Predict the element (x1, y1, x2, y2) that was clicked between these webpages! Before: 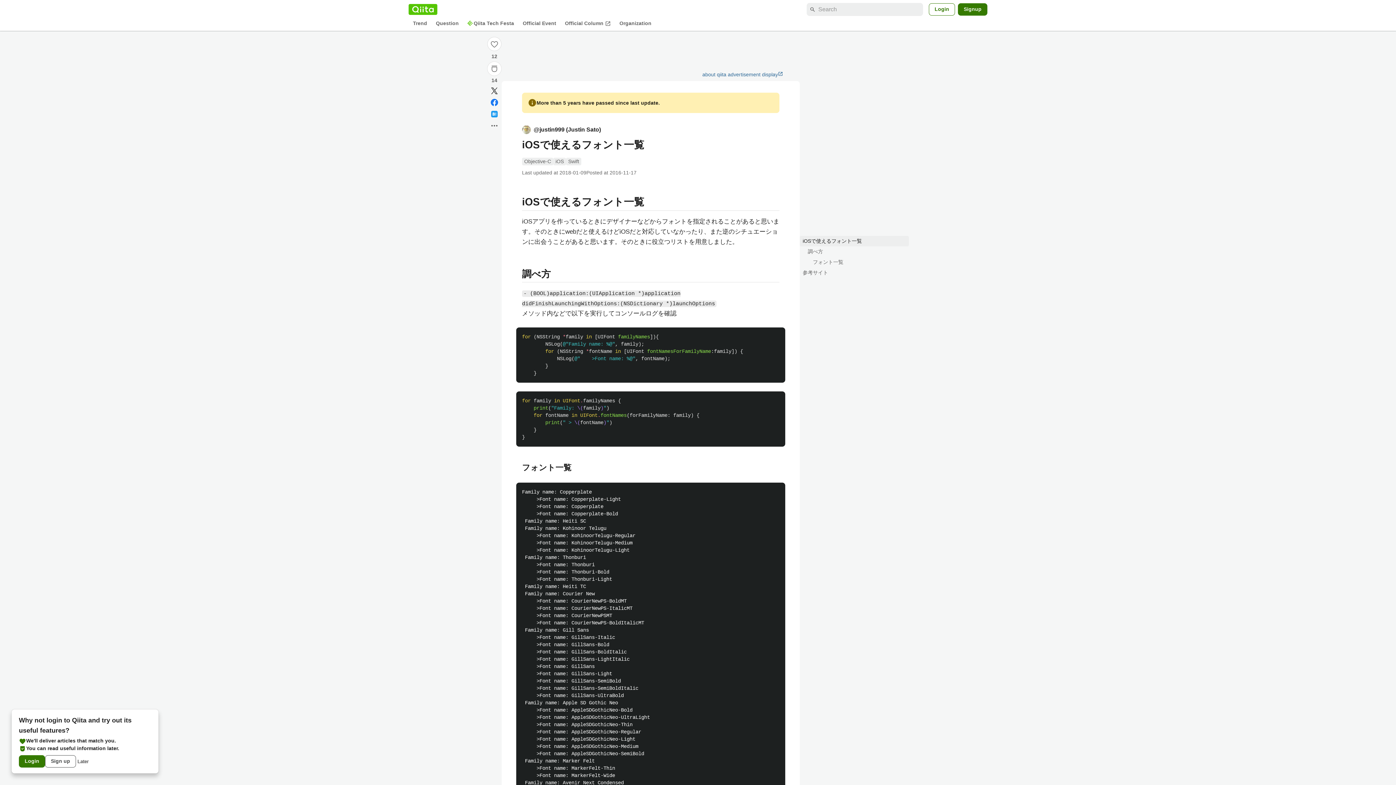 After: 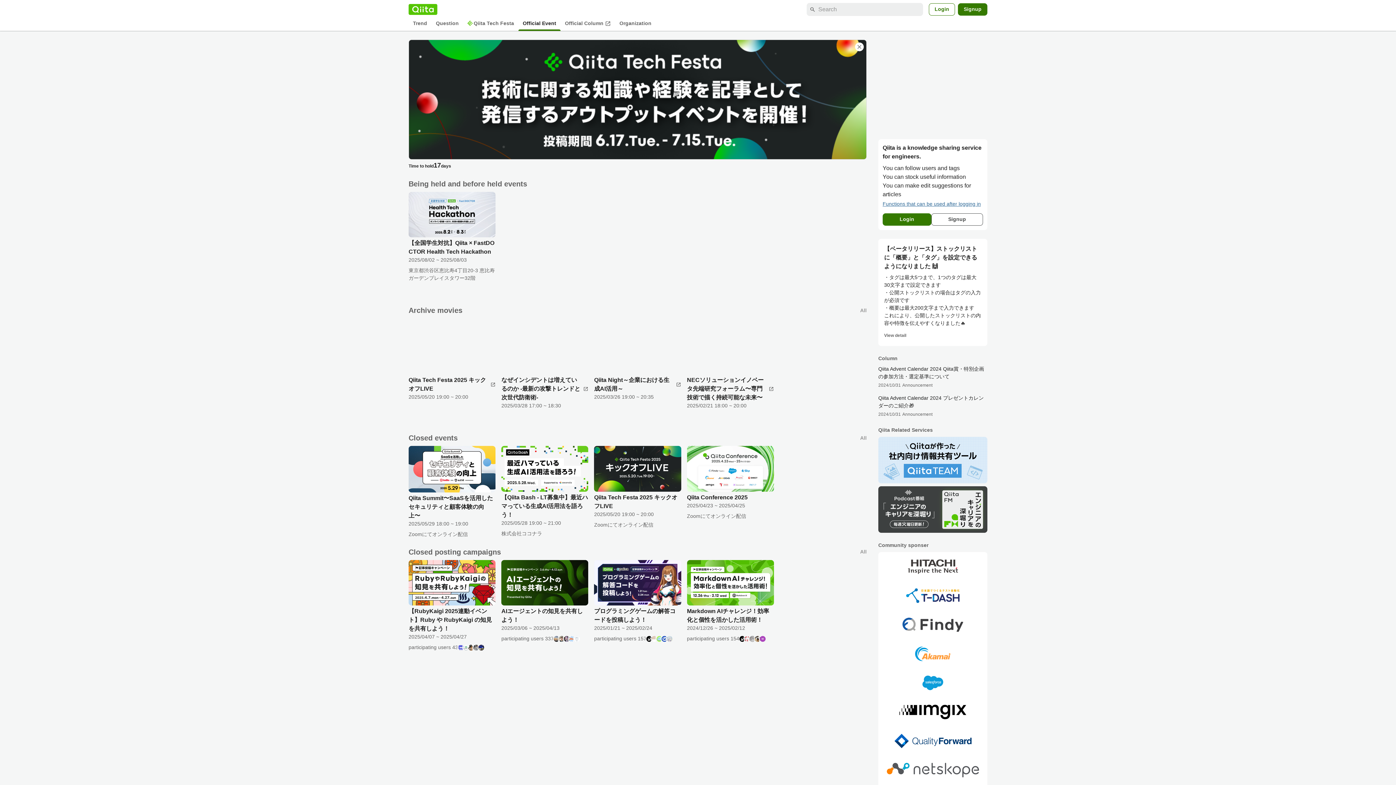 Action: bbox: (518, 17, 560, 29) label: Official Event